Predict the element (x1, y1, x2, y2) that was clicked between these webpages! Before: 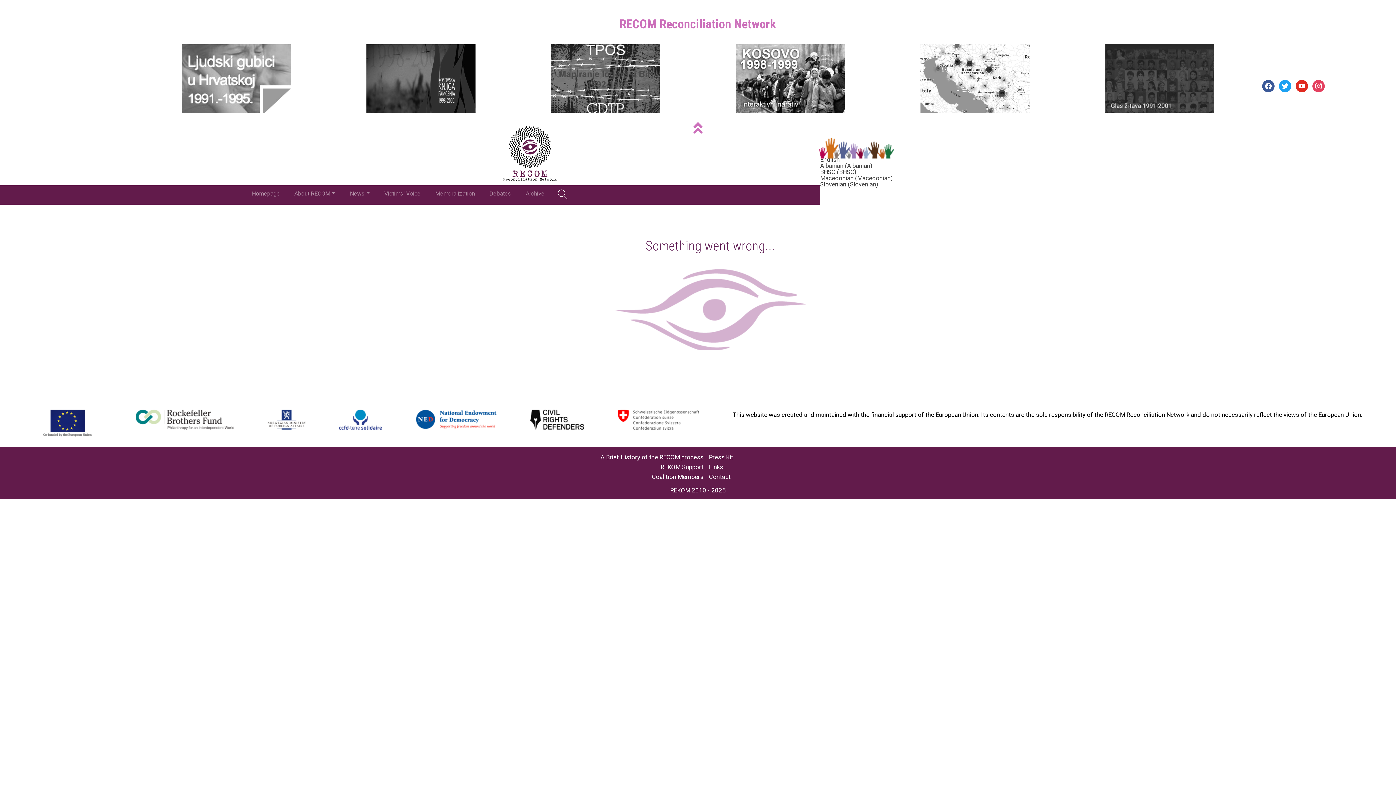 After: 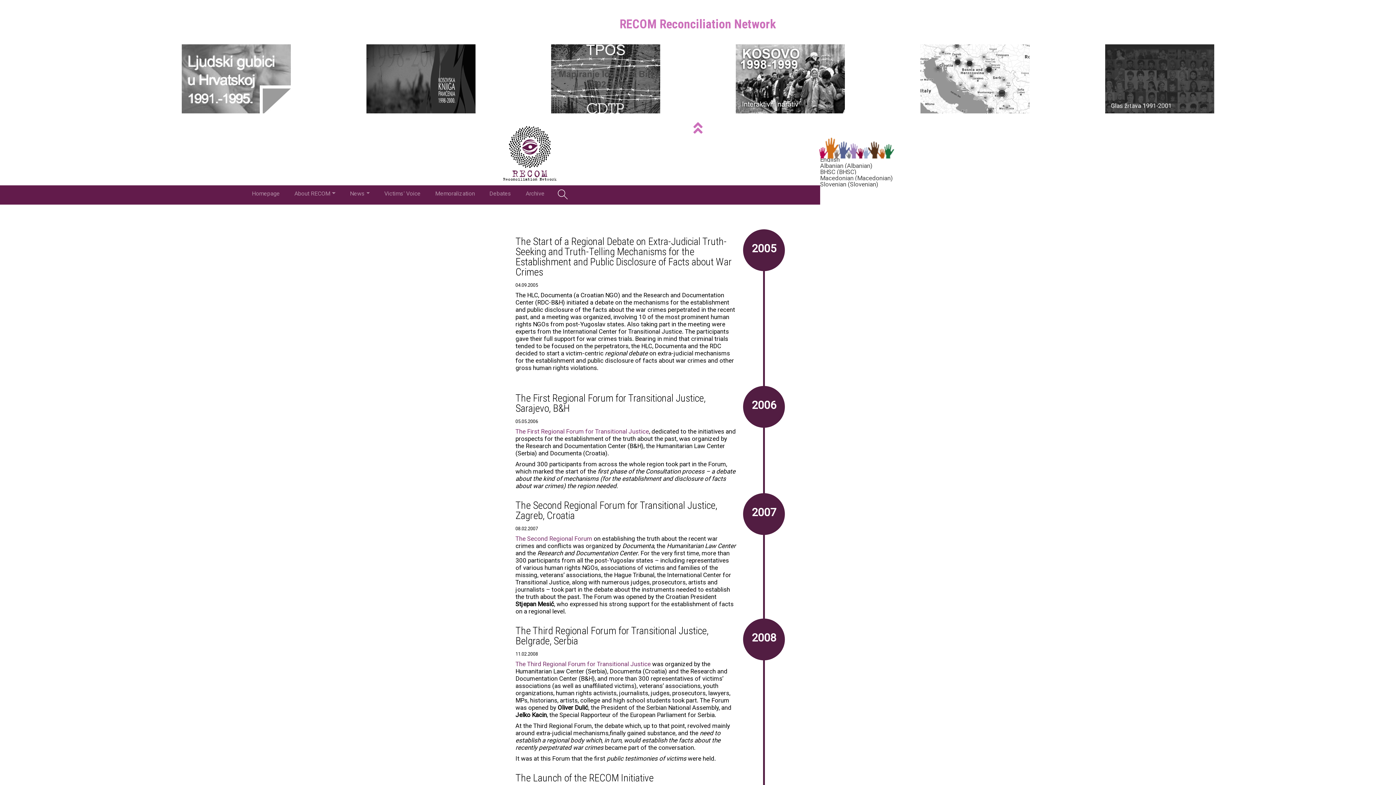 Action: bbox: (148, 454, 703, 460) label: A Brief History of the RECOM process